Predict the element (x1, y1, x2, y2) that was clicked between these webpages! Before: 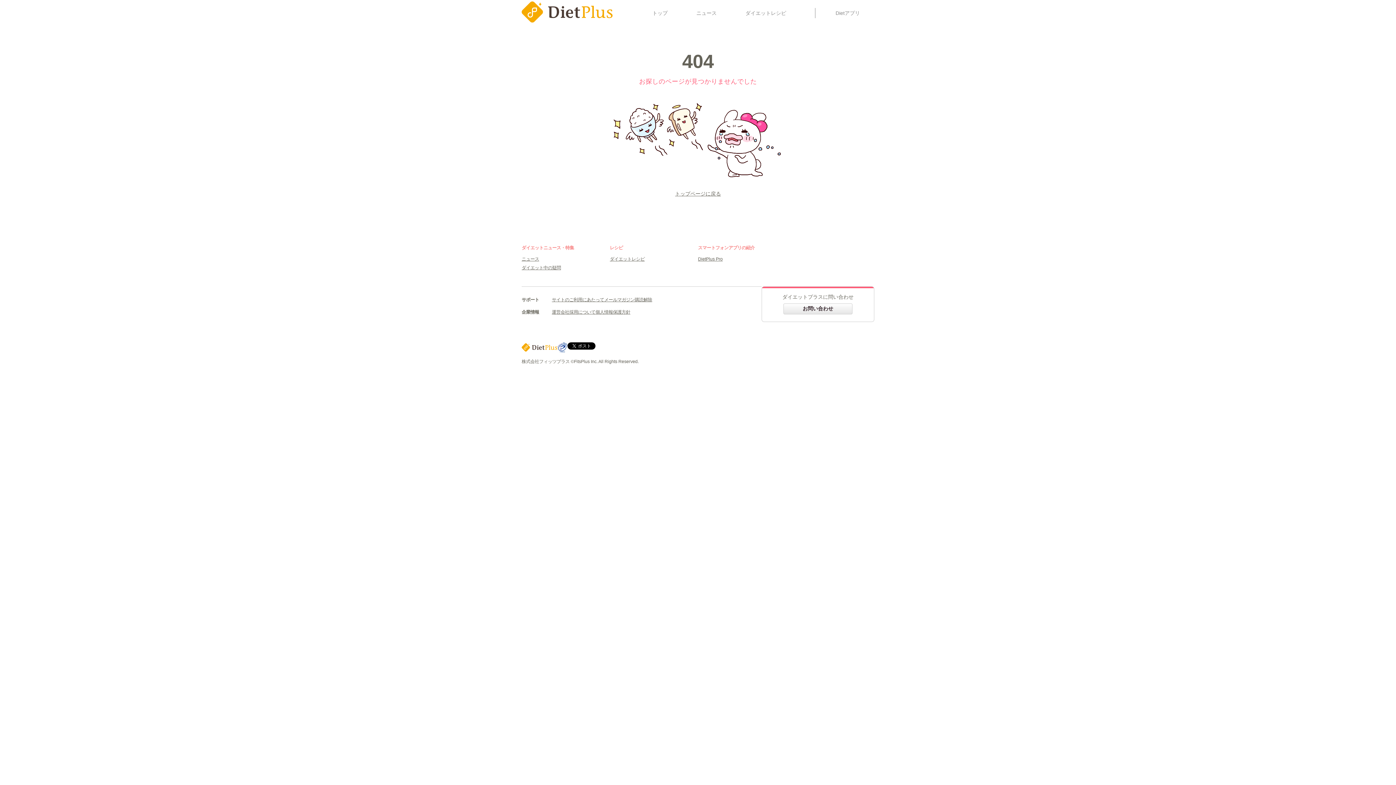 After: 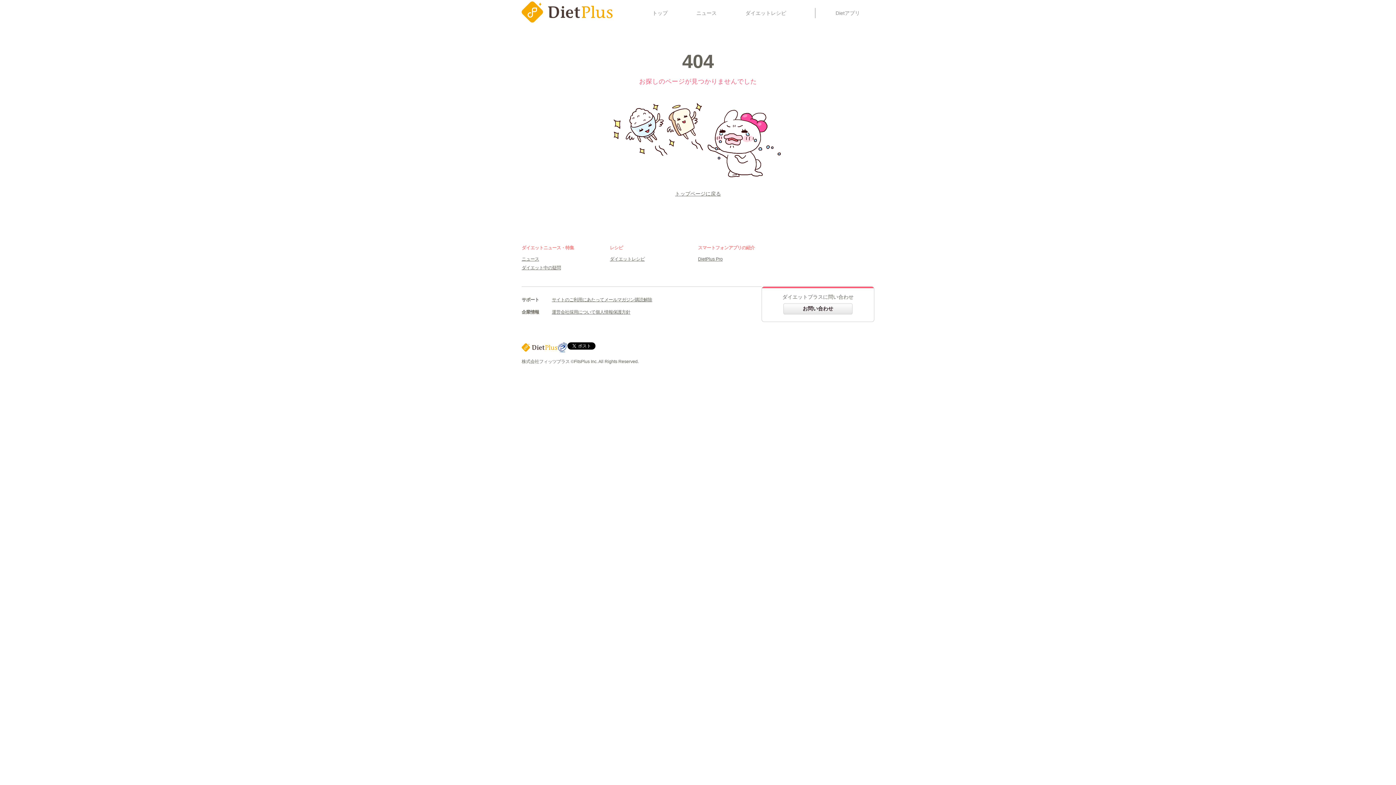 Action: bbox: (595, 309, 630, 322) label: 個人情報保護方針